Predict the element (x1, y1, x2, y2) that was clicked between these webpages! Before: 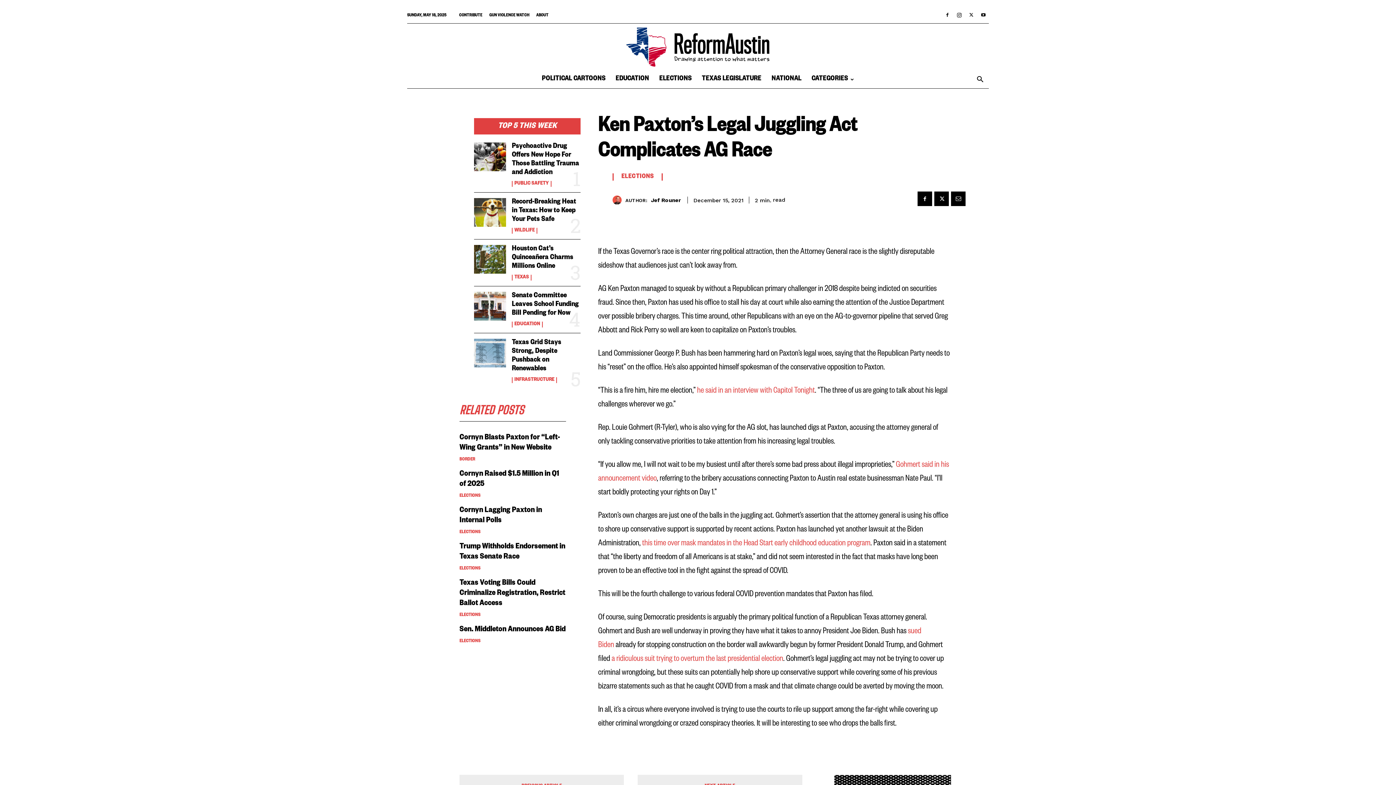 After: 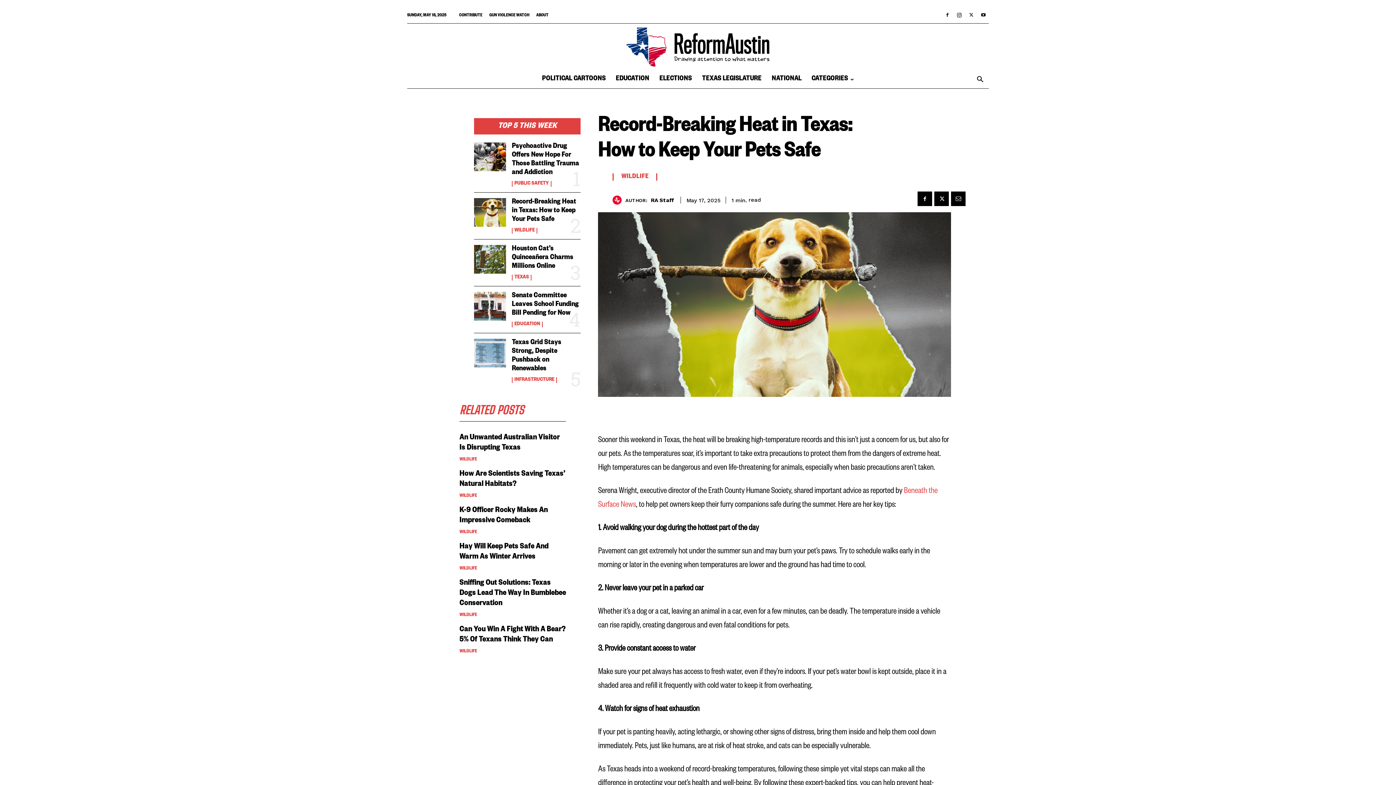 Action: bbox: (474, 198, 506, 226)